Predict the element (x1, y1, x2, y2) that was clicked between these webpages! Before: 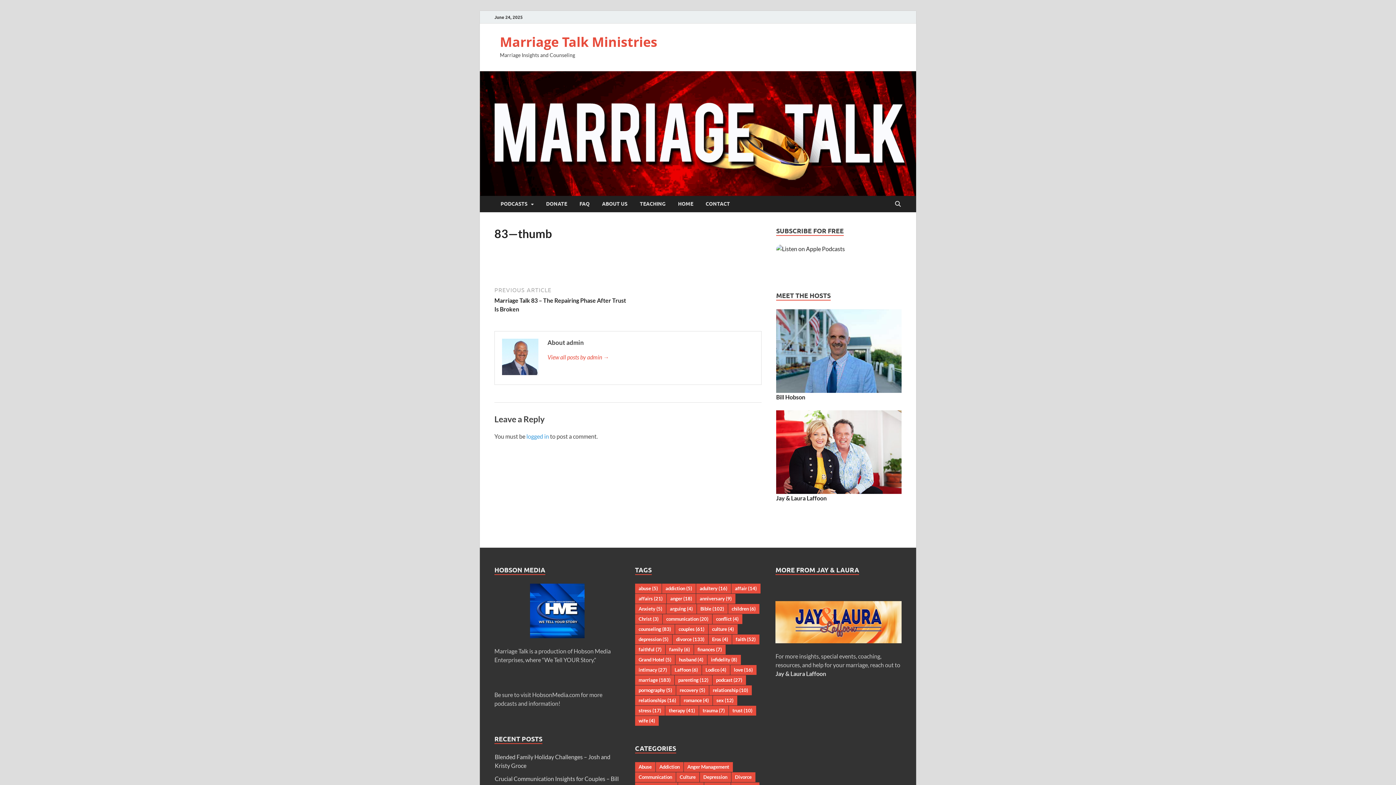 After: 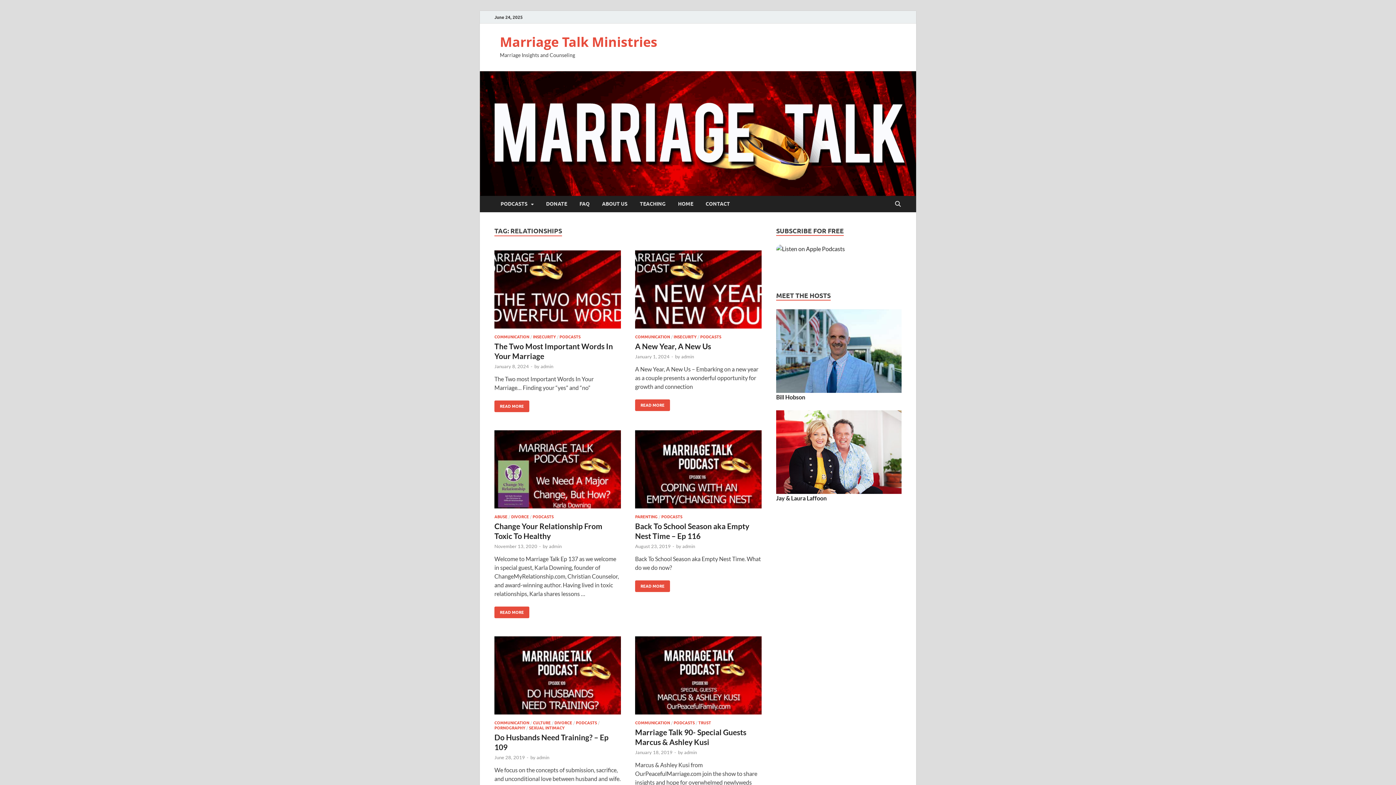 Action: bbox: (635, 696, 679, 705) label: relationships (16 items)